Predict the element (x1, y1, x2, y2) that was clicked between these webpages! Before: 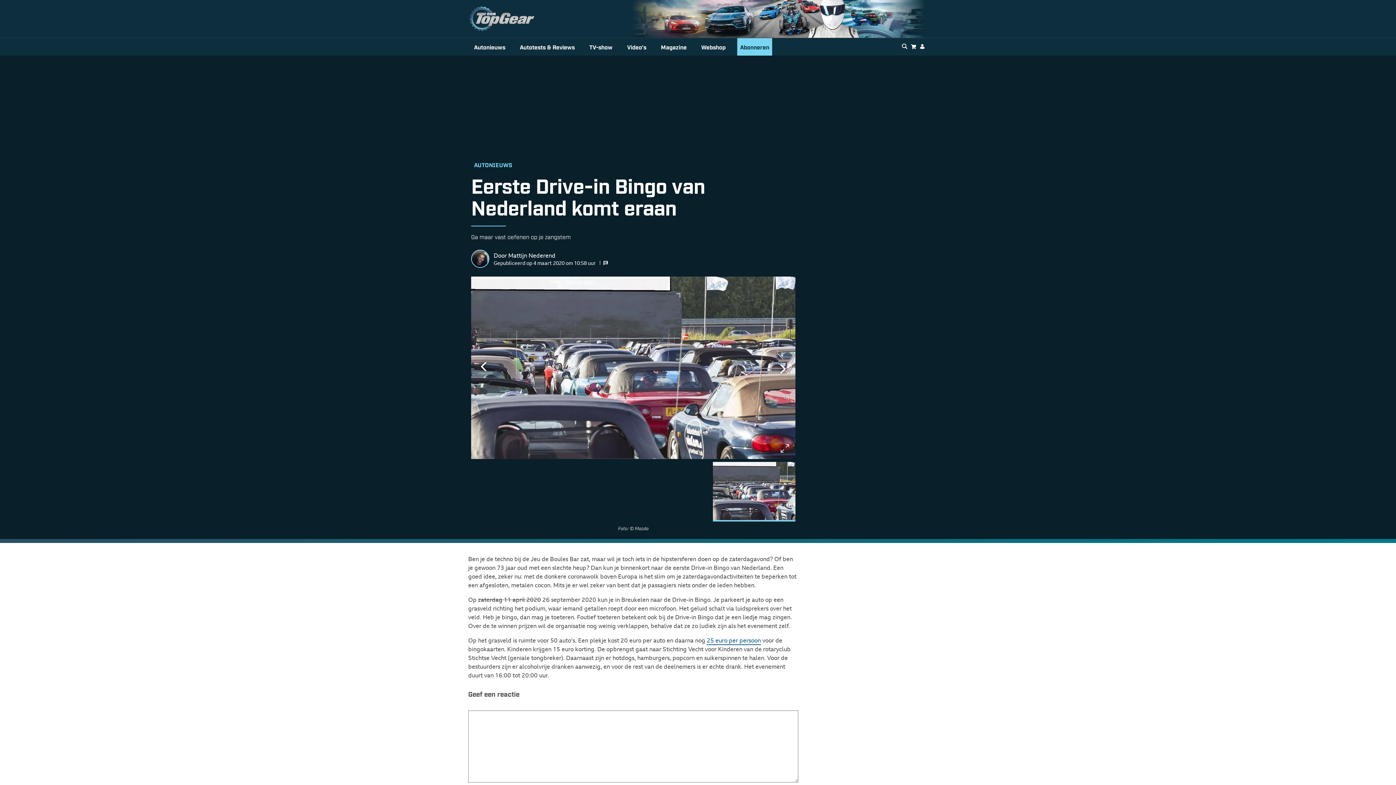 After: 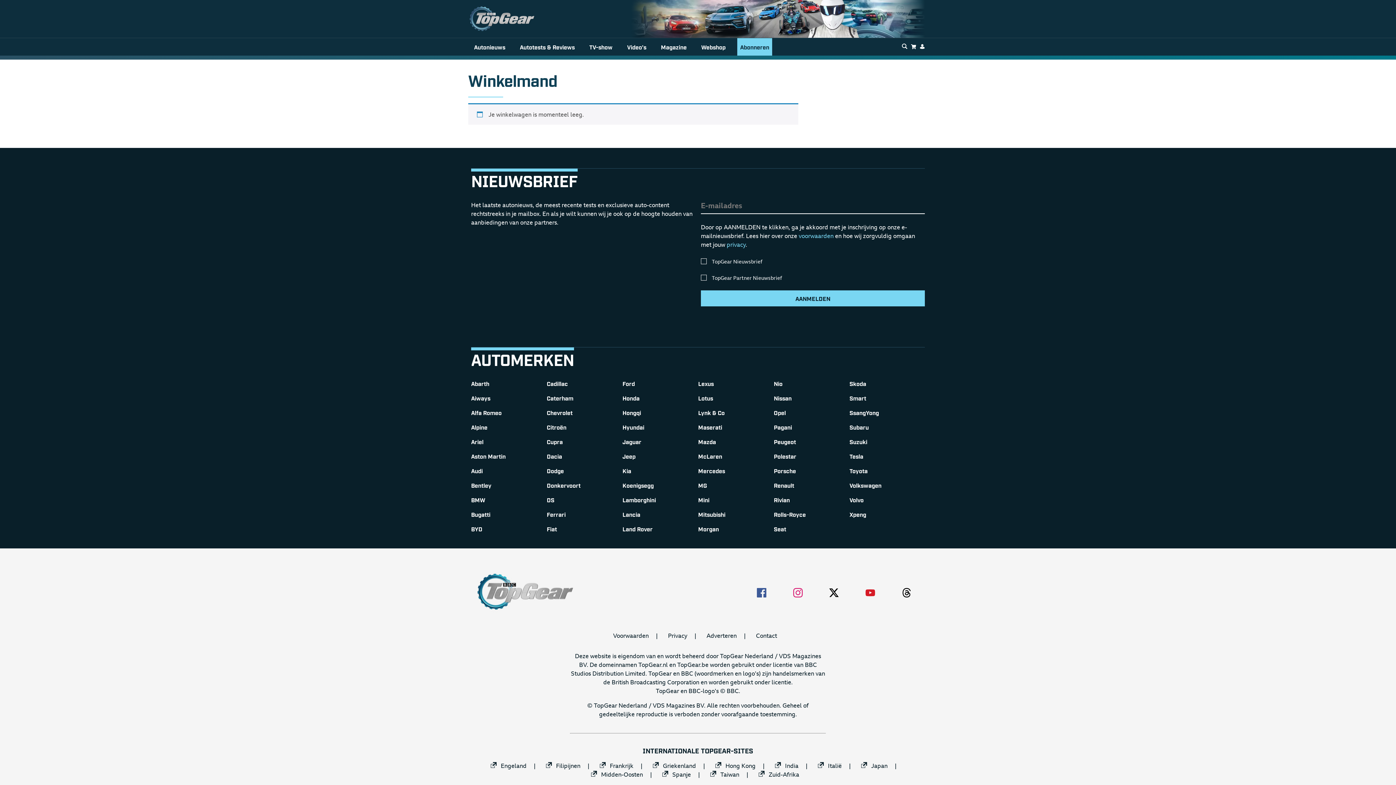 Action: bbox: (911, 42, 916, 51)